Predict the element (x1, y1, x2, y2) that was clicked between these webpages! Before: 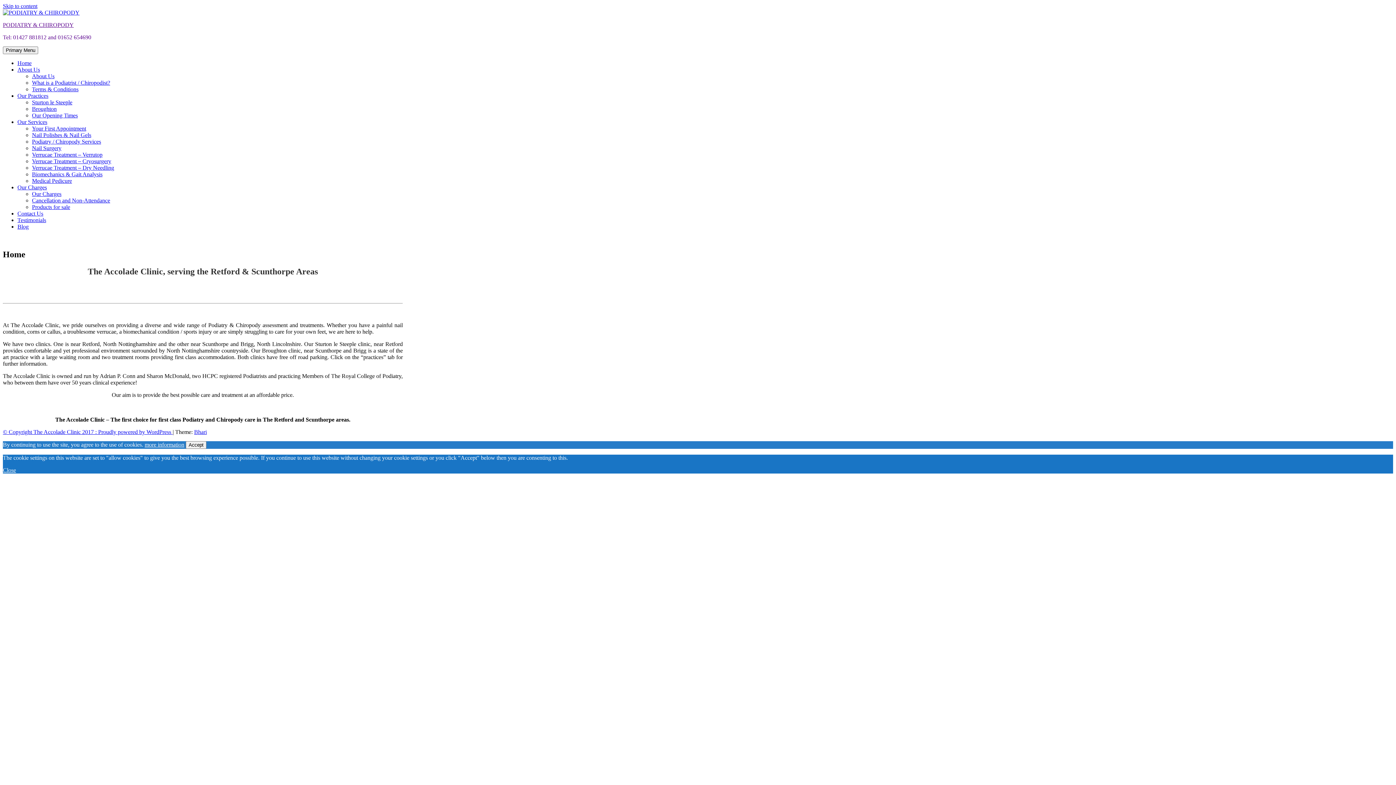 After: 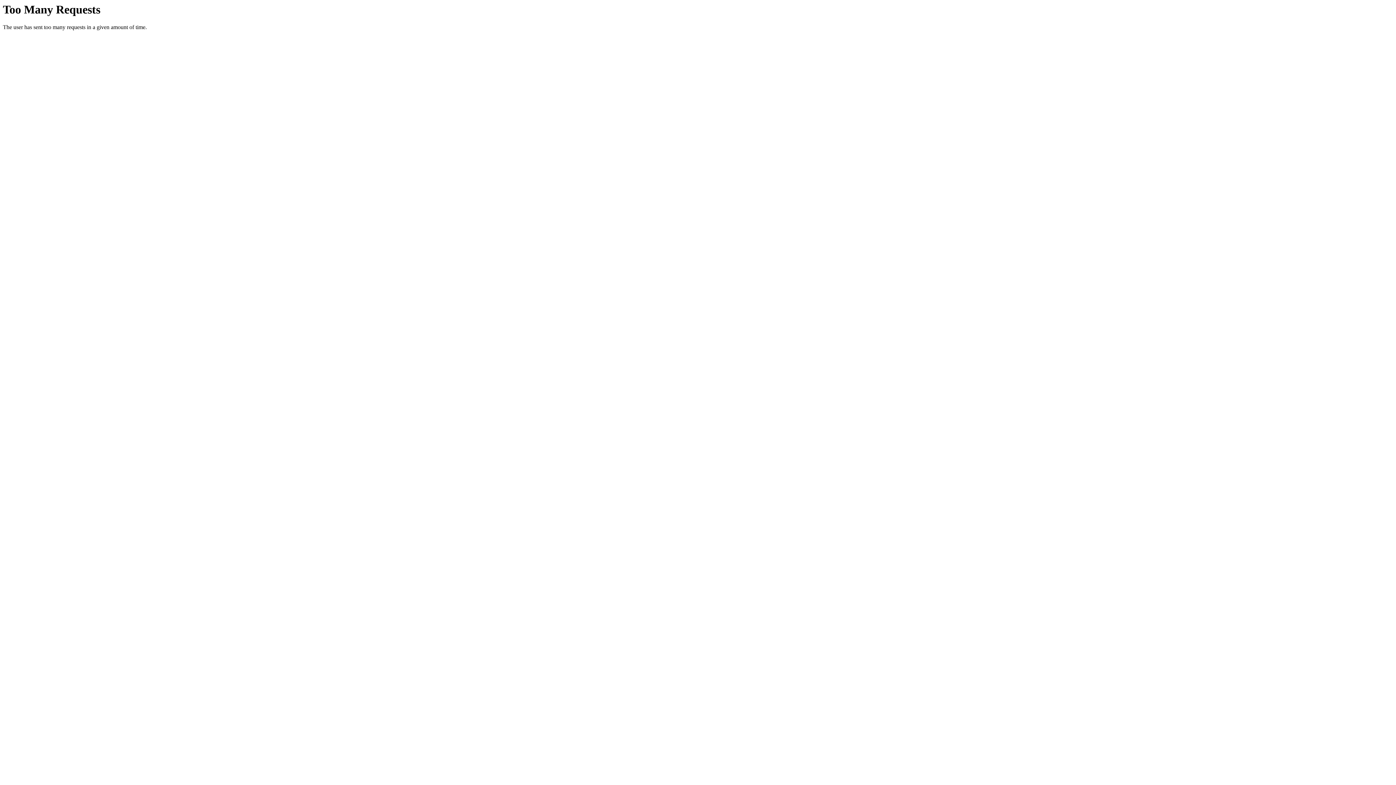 Action: bbox: (17, 210, 43, 216) label: Contact Us